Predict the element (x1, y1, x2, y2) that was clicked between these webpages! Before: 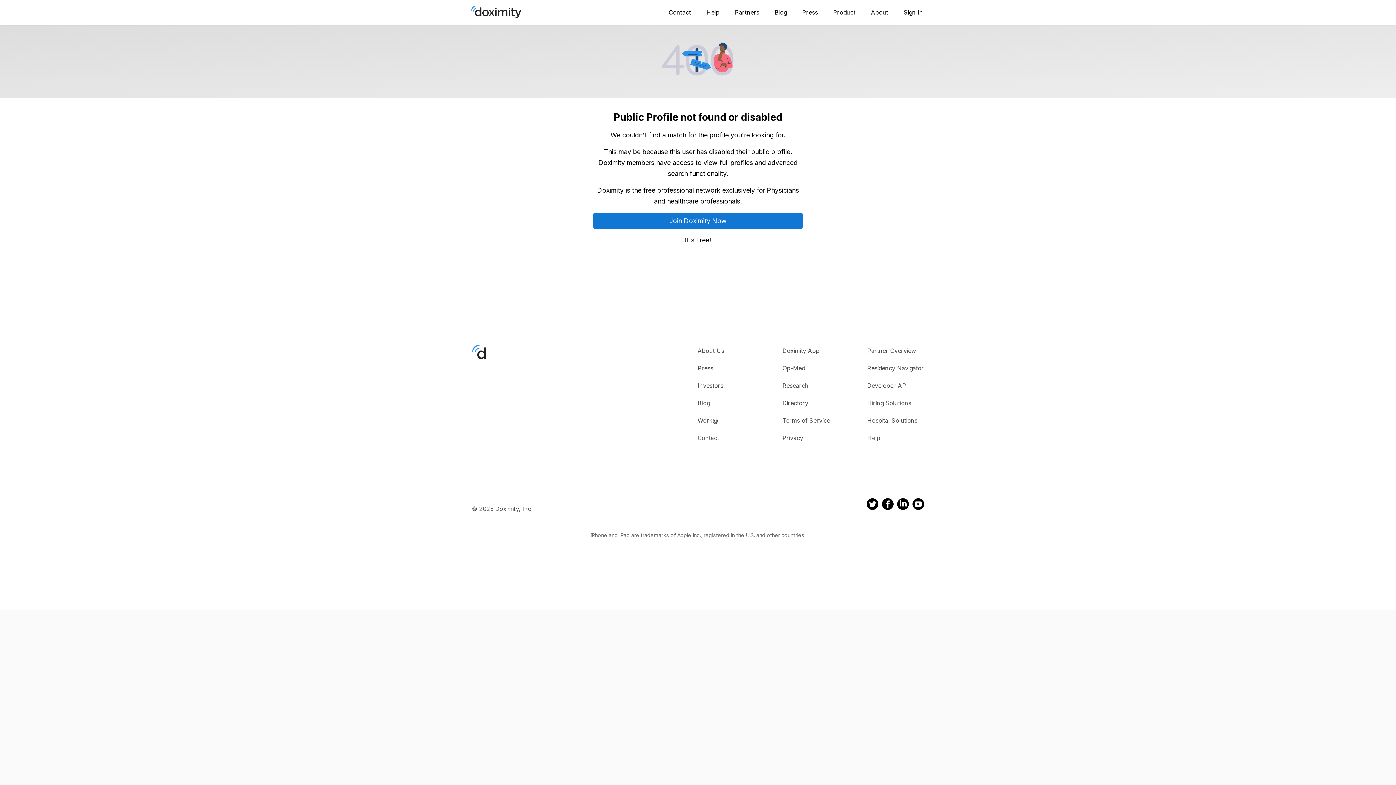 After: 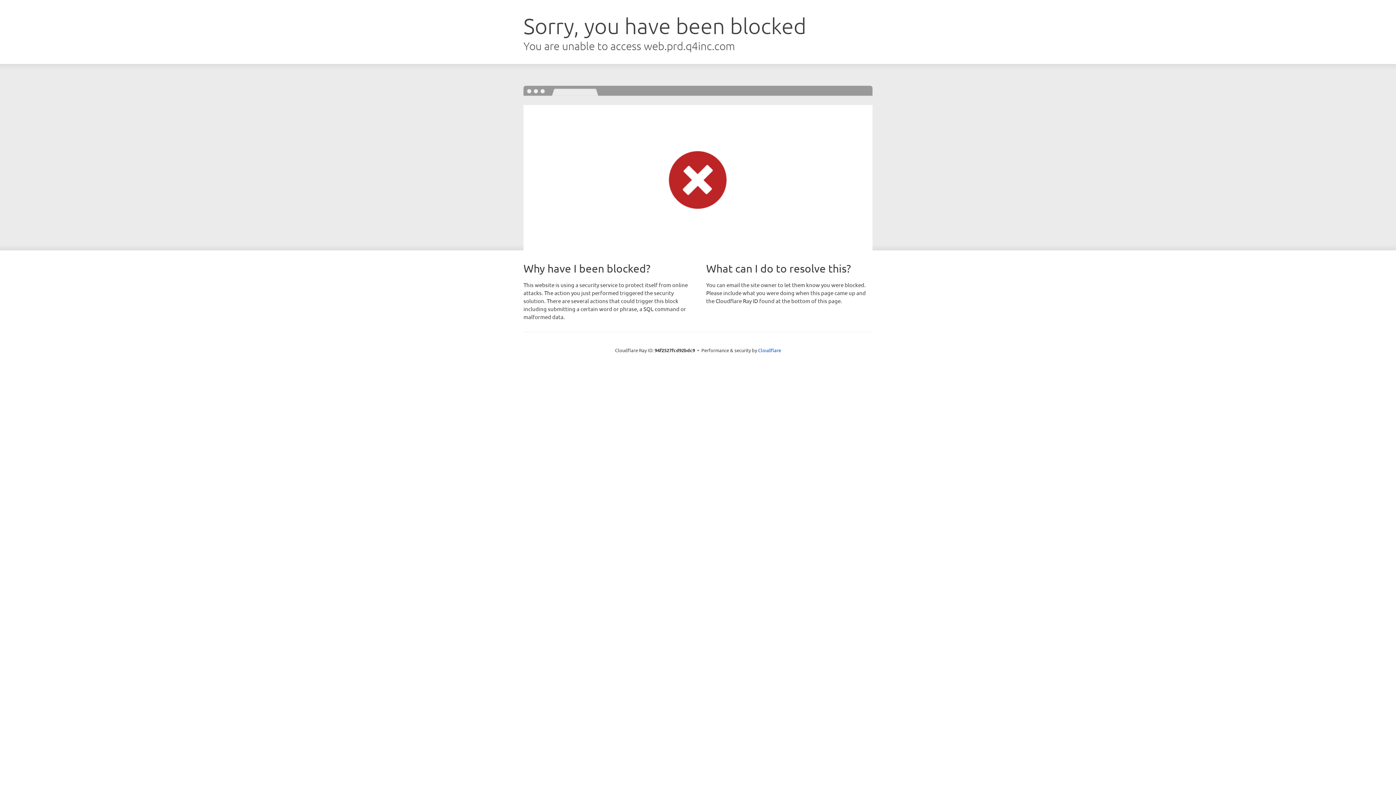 Action: bbox: (697, 382, 723, 389) label: Investors